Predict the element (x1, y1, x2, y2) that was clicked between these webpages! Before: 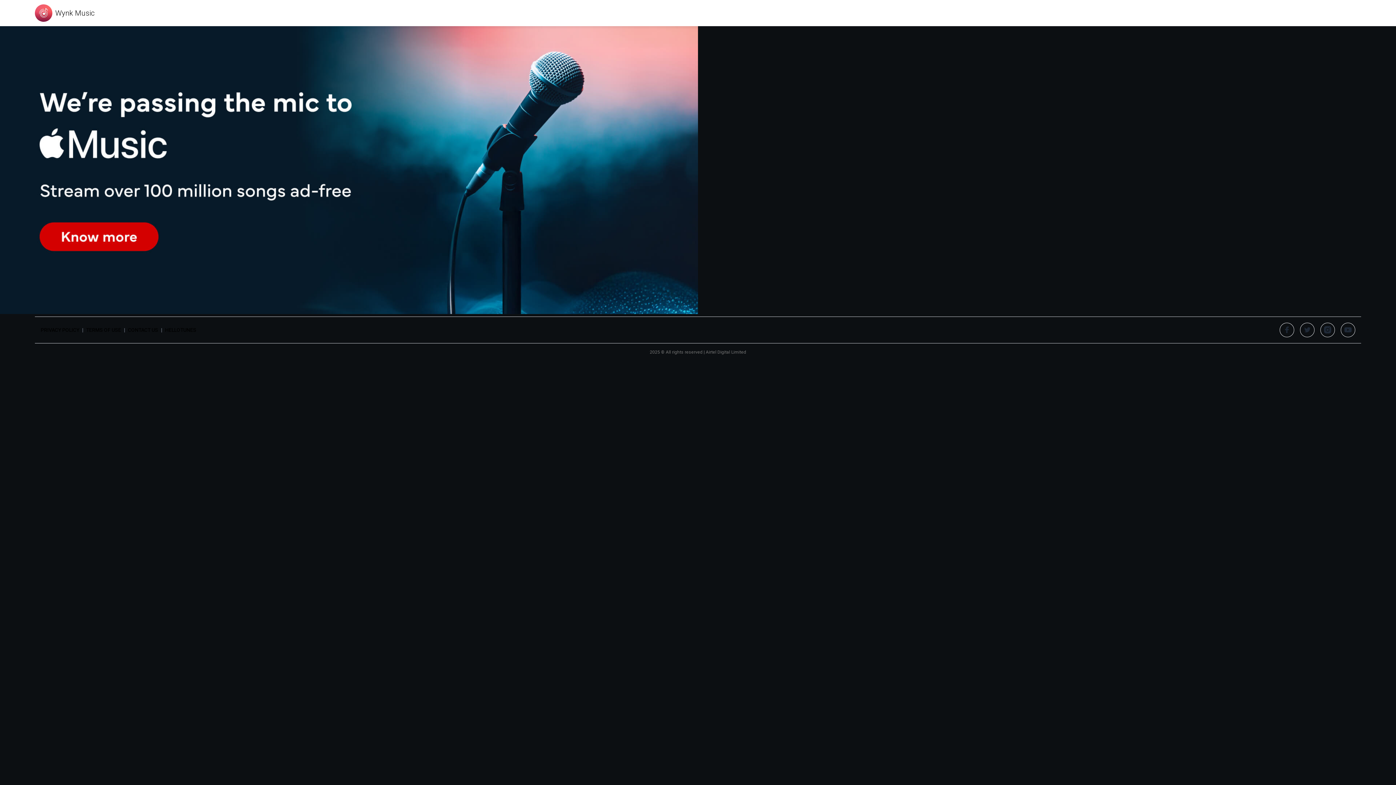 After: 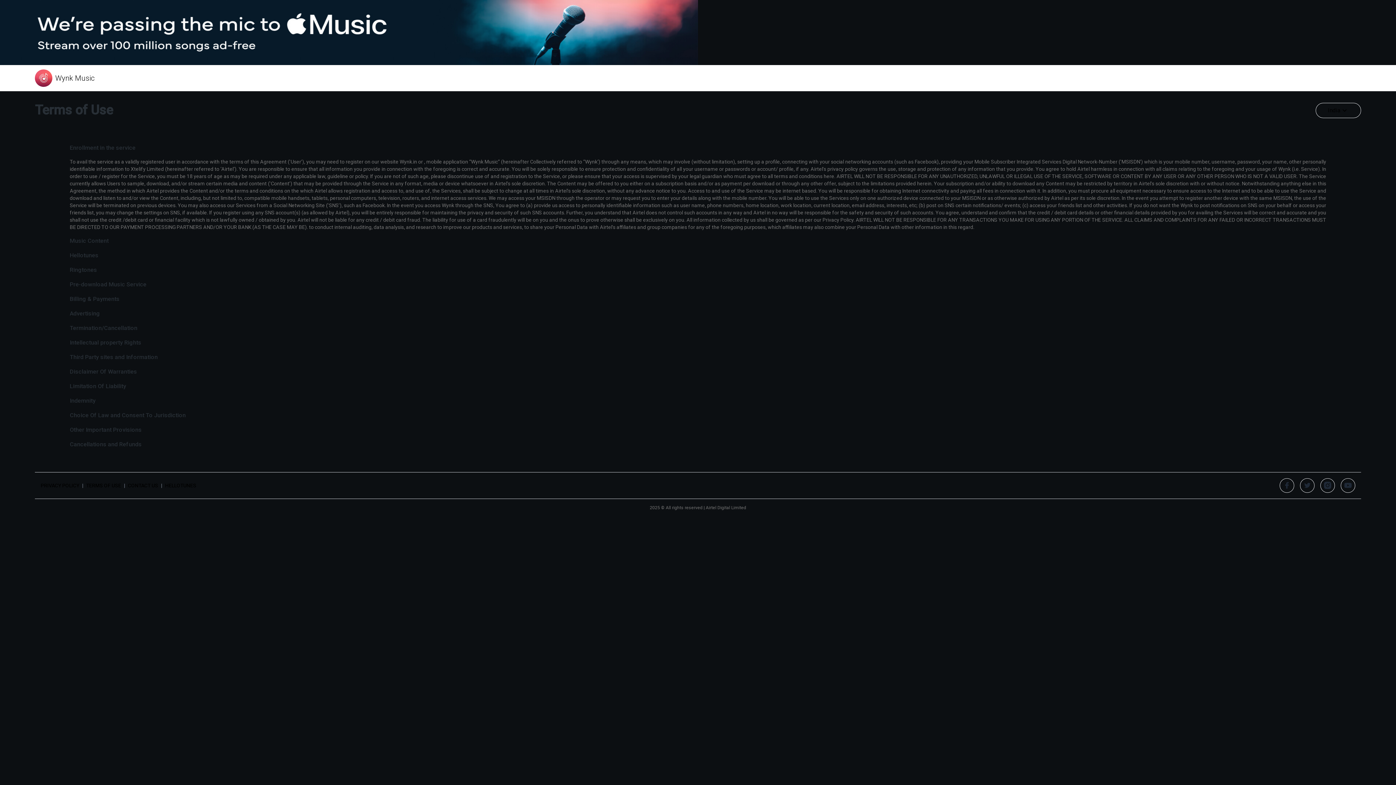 Action: bbox: (86, 326, 121, 333) label: TERMS OF USE